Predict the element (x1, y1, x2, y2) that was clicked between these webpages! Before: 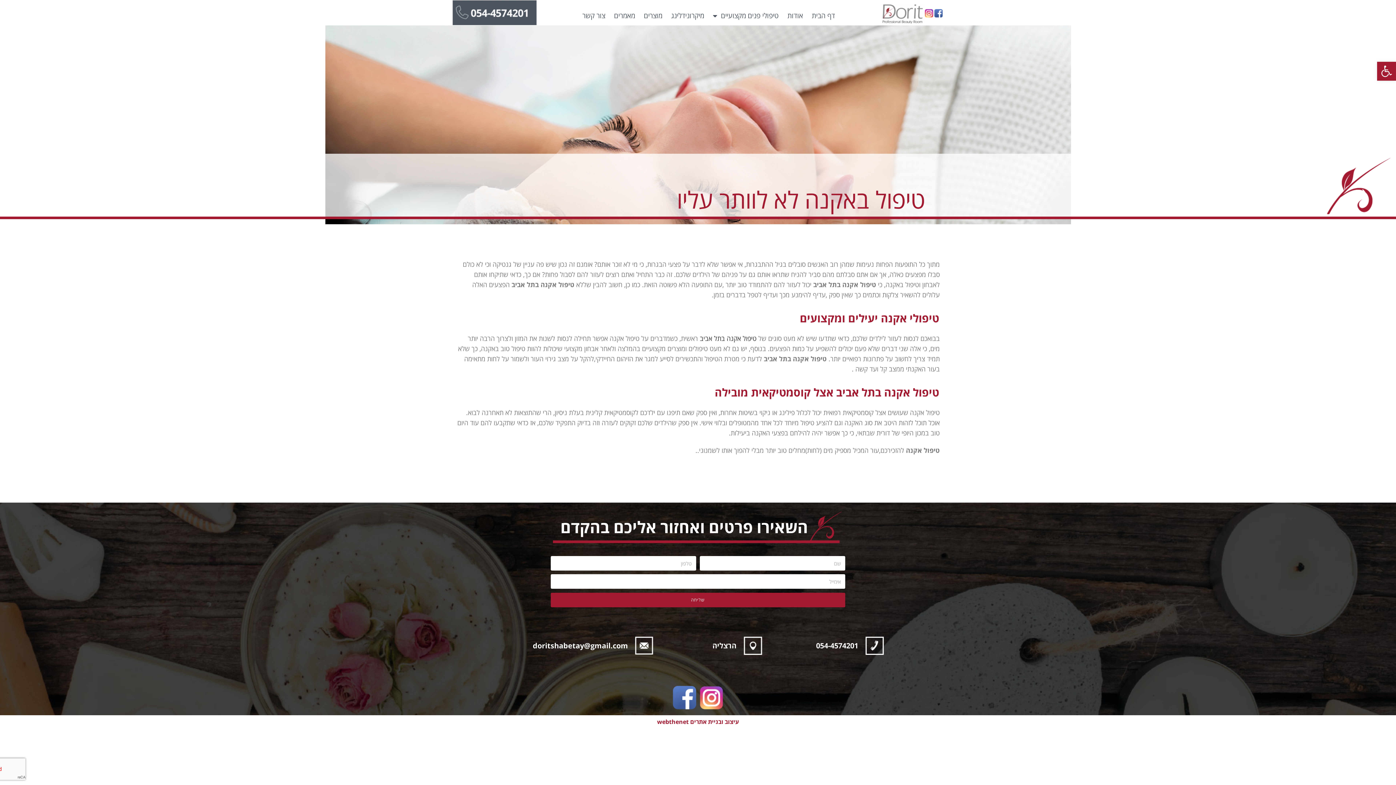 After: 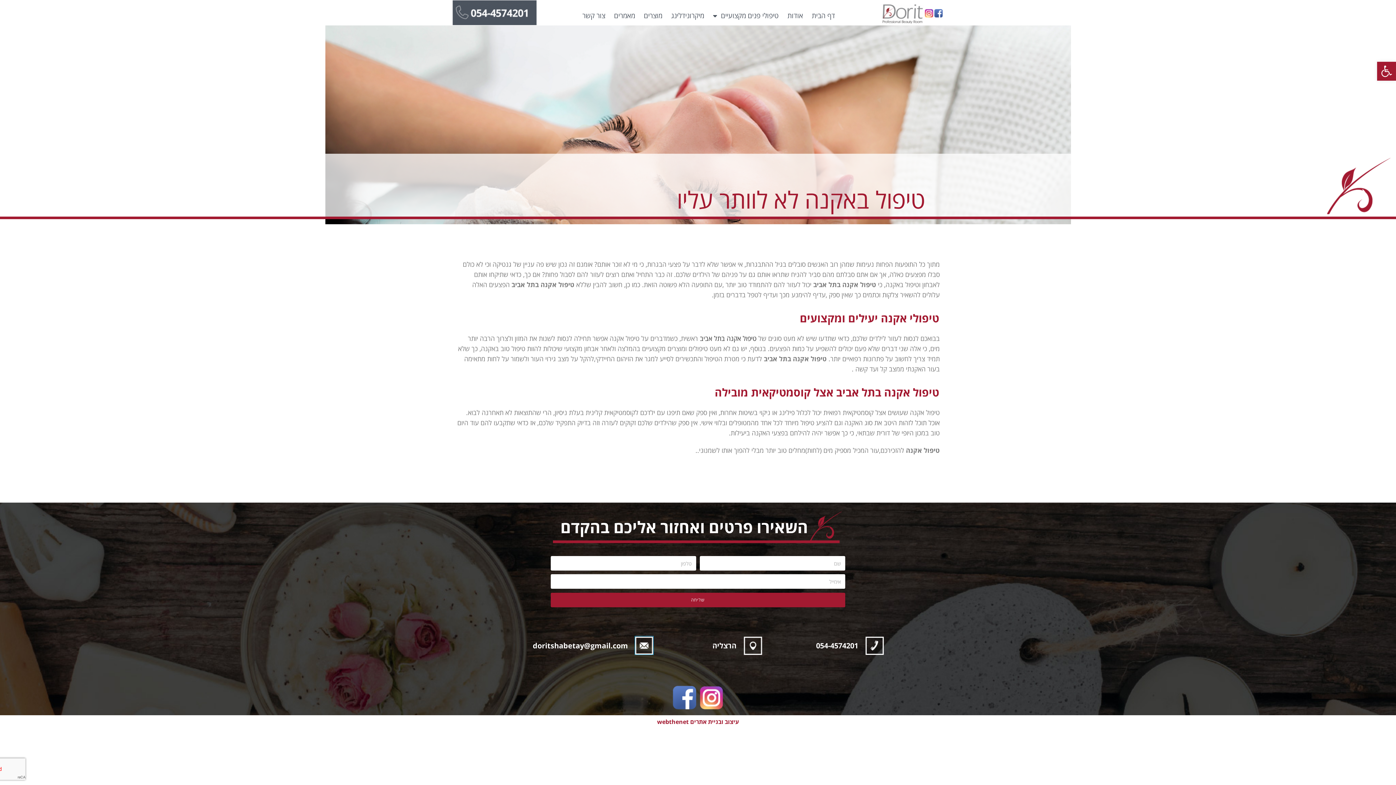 Action: bbox: (635, 636, 653, 654)